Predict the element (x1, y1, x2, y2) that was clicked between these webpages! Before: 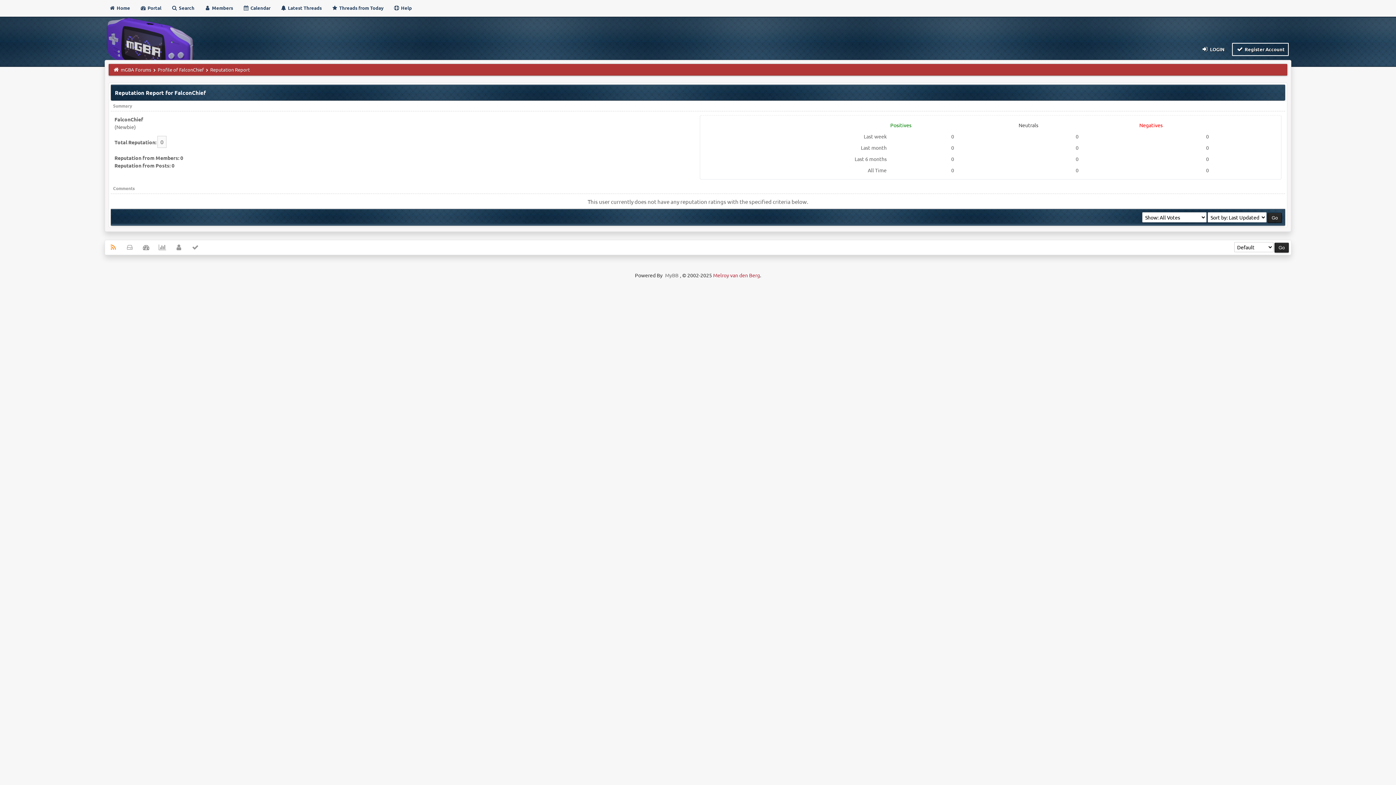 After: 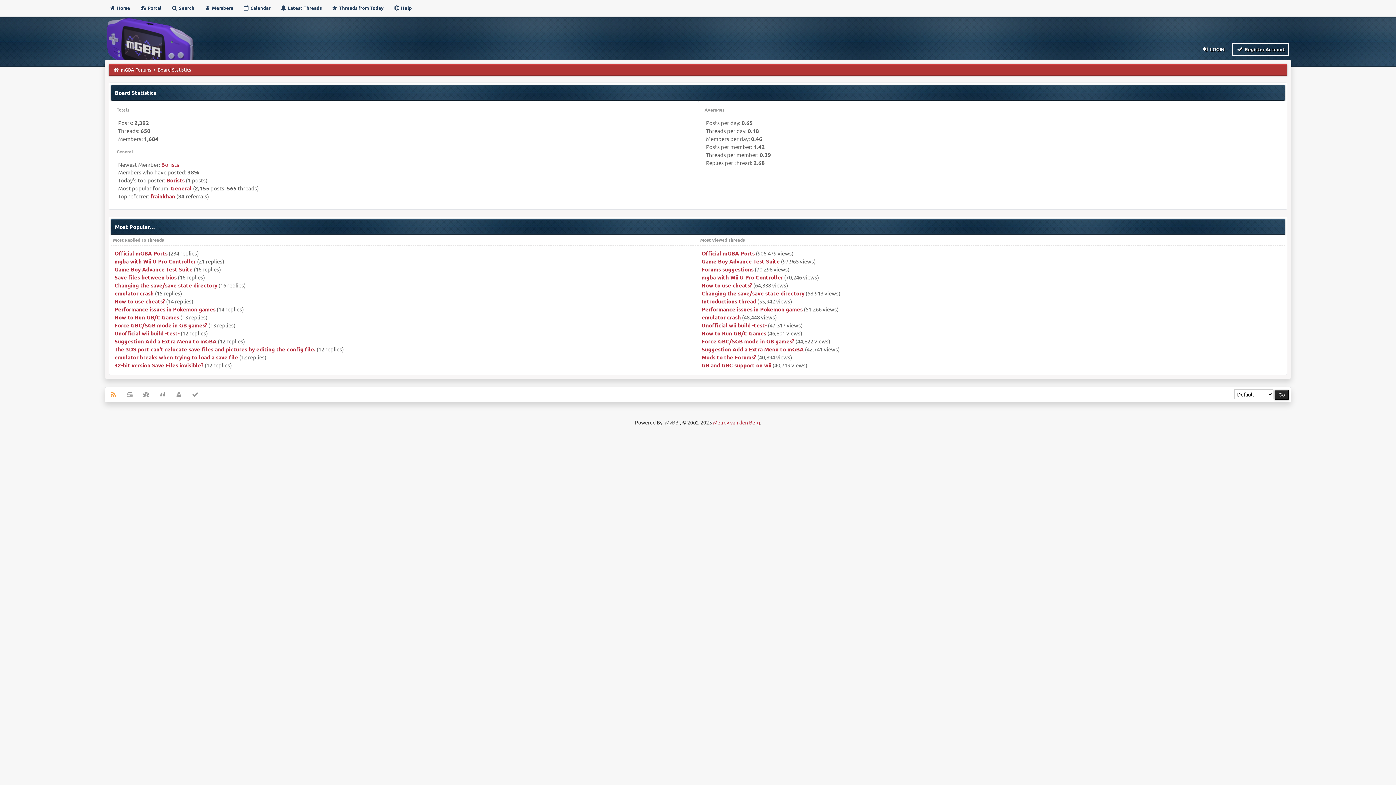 Action: bbox: (154, 240, 170, 254)